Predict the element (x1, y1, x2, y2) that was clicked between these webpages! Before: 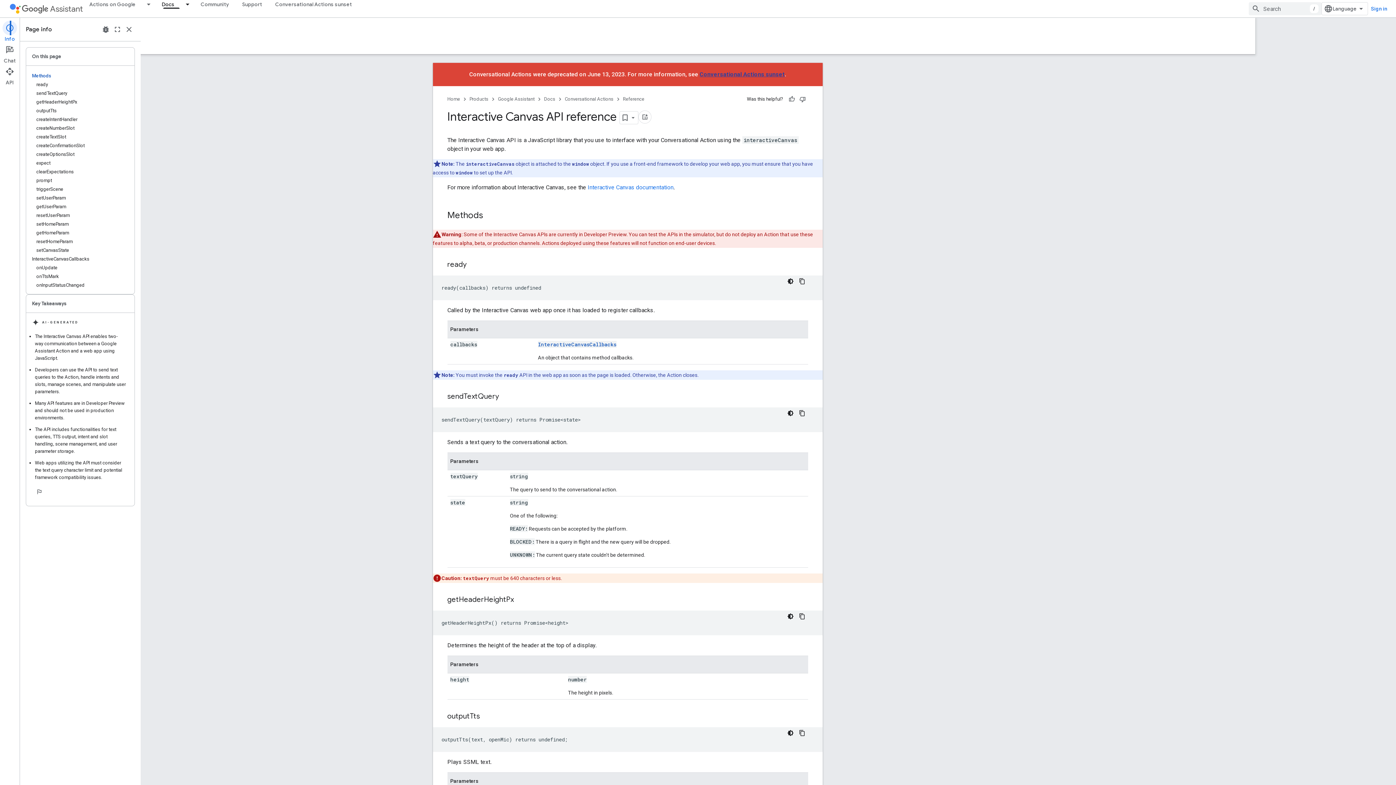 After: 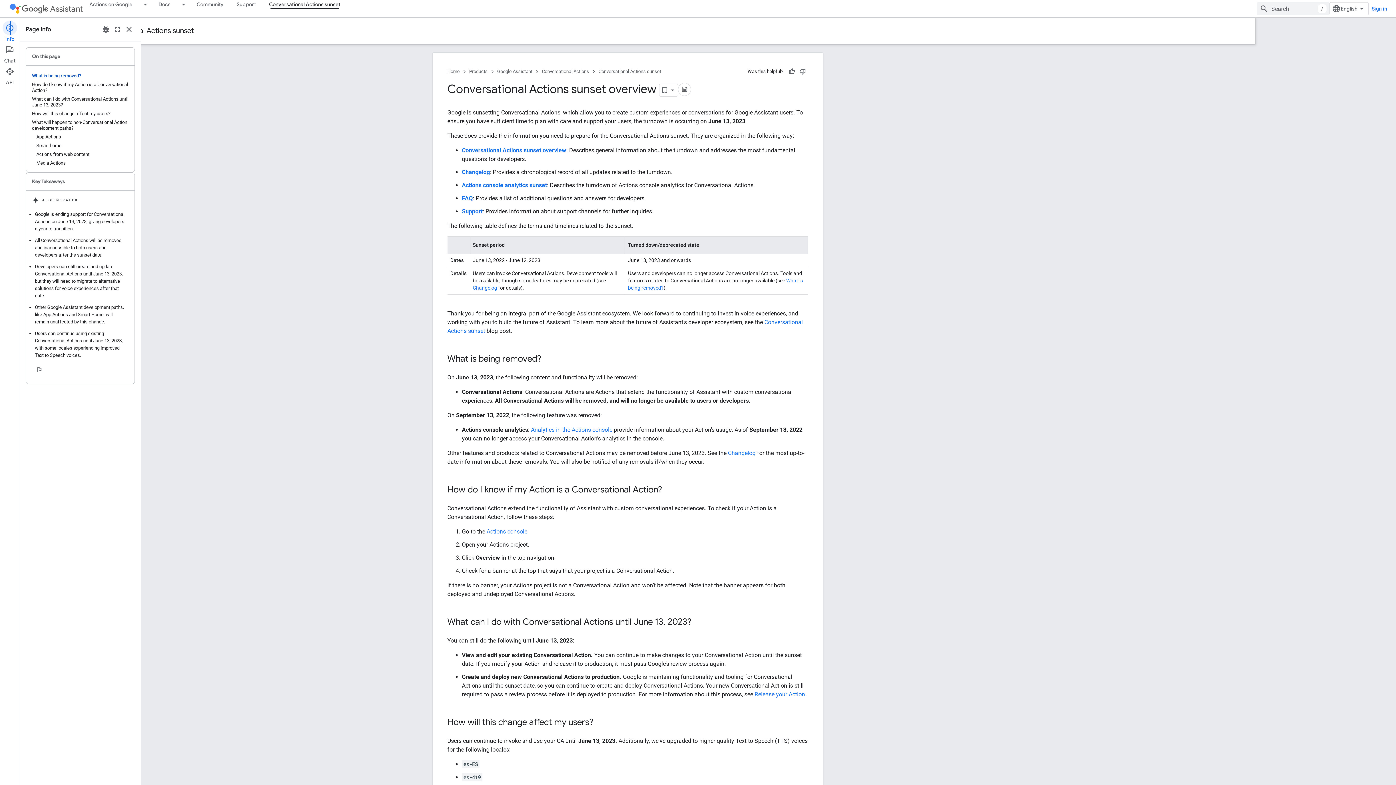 Action: bbox: (268, 0, 358, 8) label: Conversational Actions sunset